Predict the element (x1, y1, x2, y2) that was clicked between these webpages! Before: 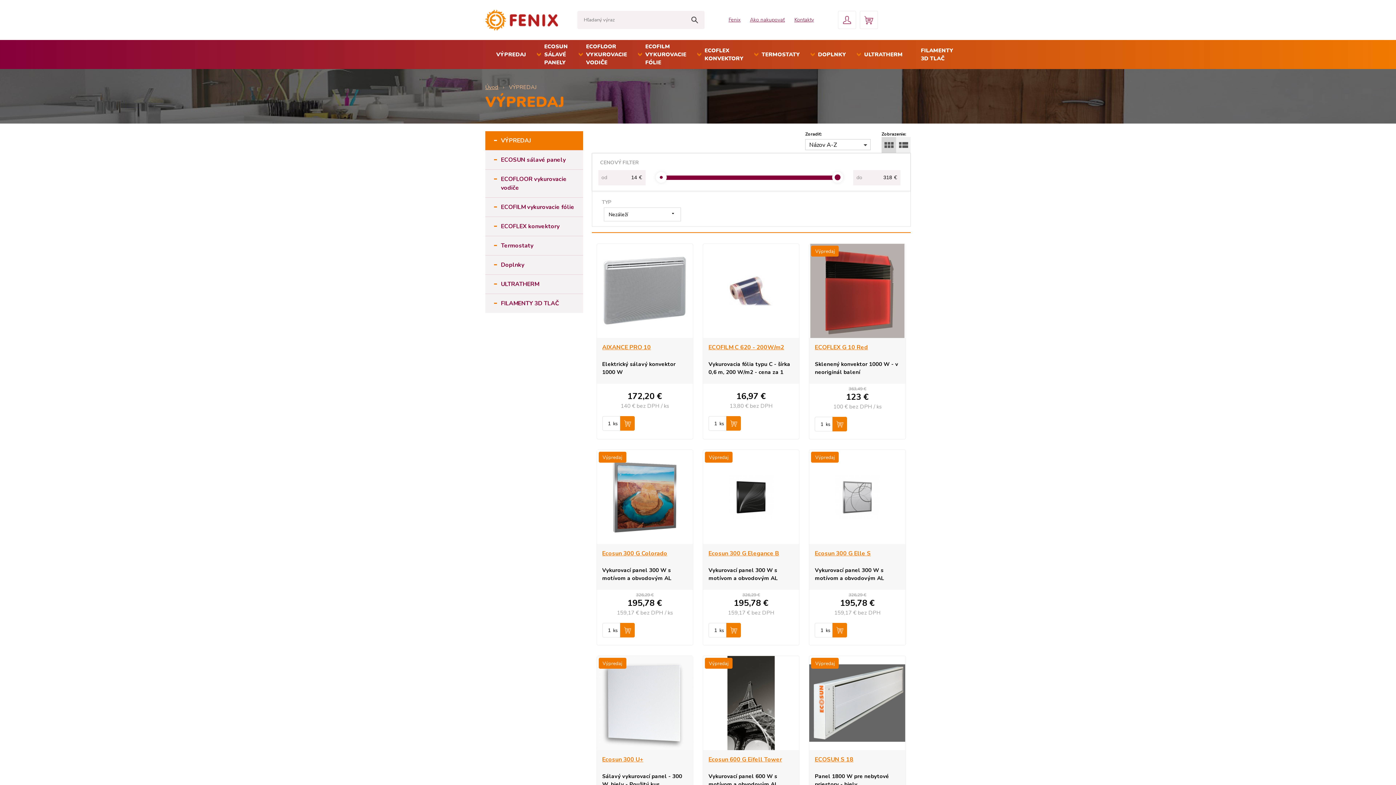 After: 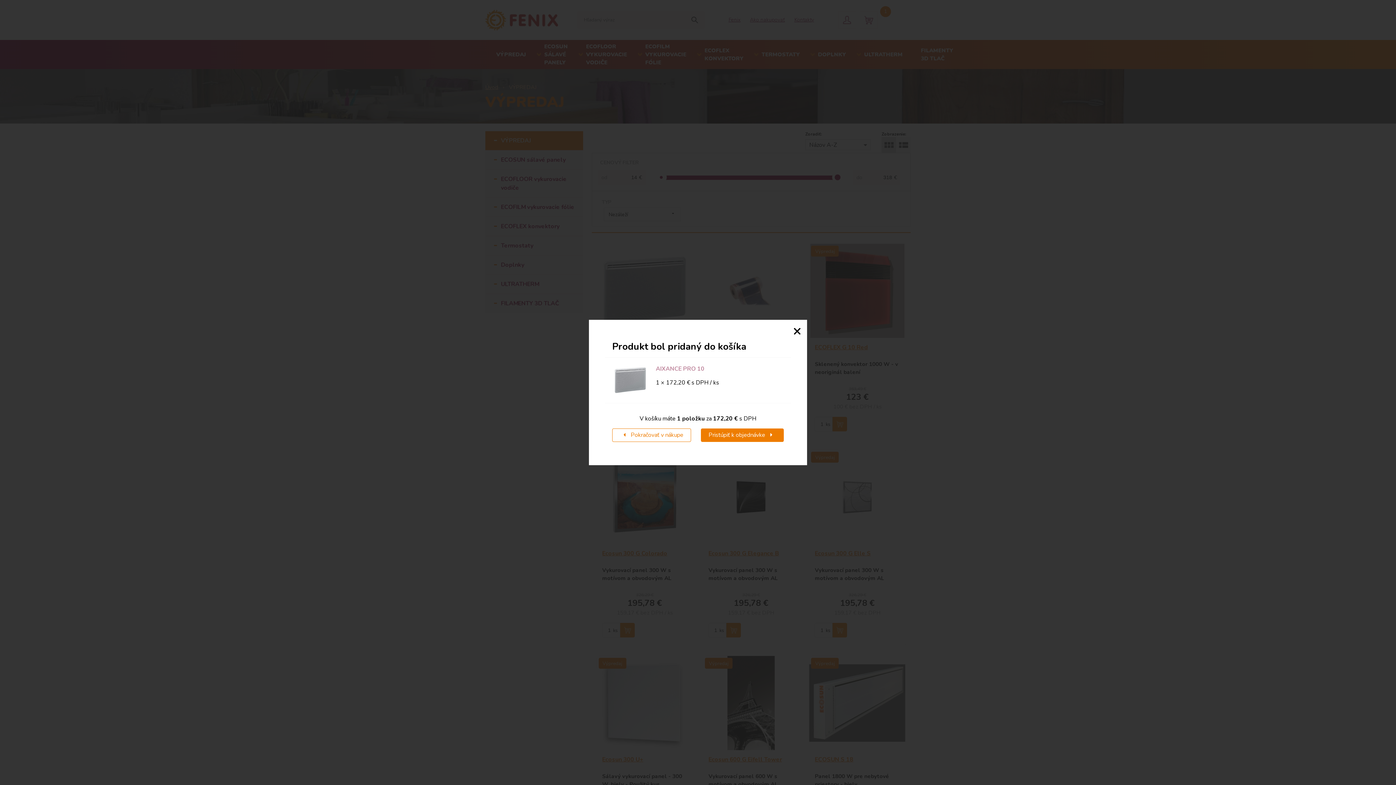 Action: bbox: (620, 416, 634, 430)